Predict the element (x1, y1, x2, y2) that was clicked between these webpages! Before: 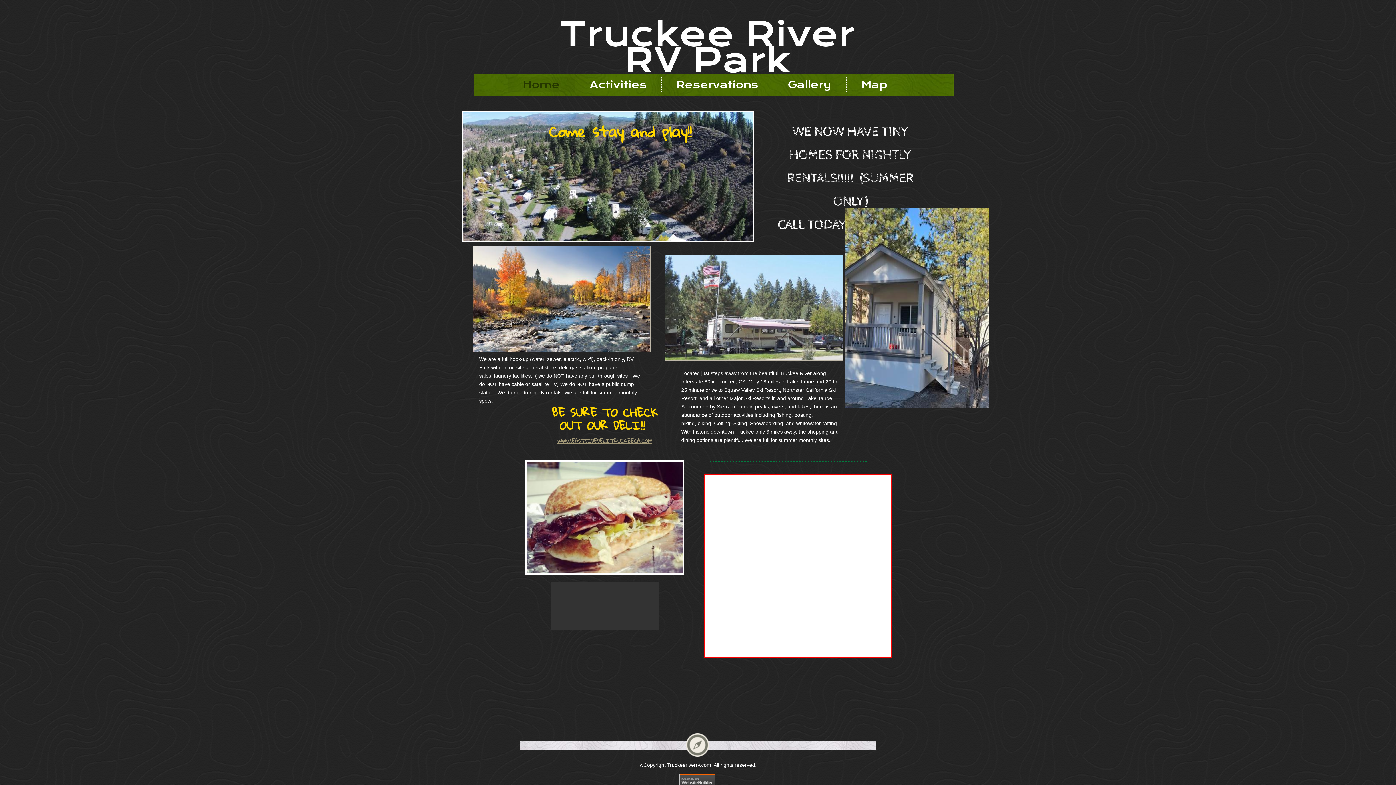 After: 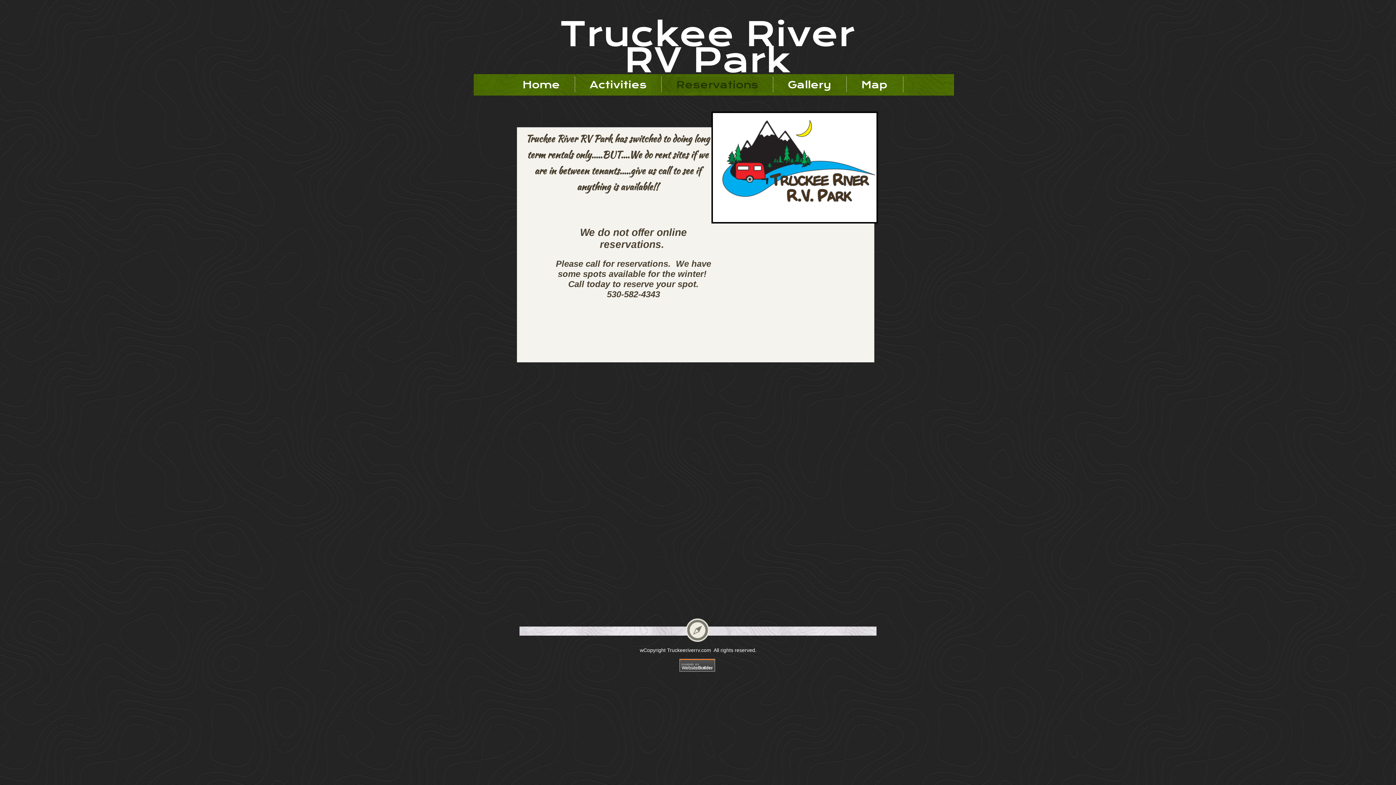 Action: label: Reservations bbox: (661, 76, 773, 92)